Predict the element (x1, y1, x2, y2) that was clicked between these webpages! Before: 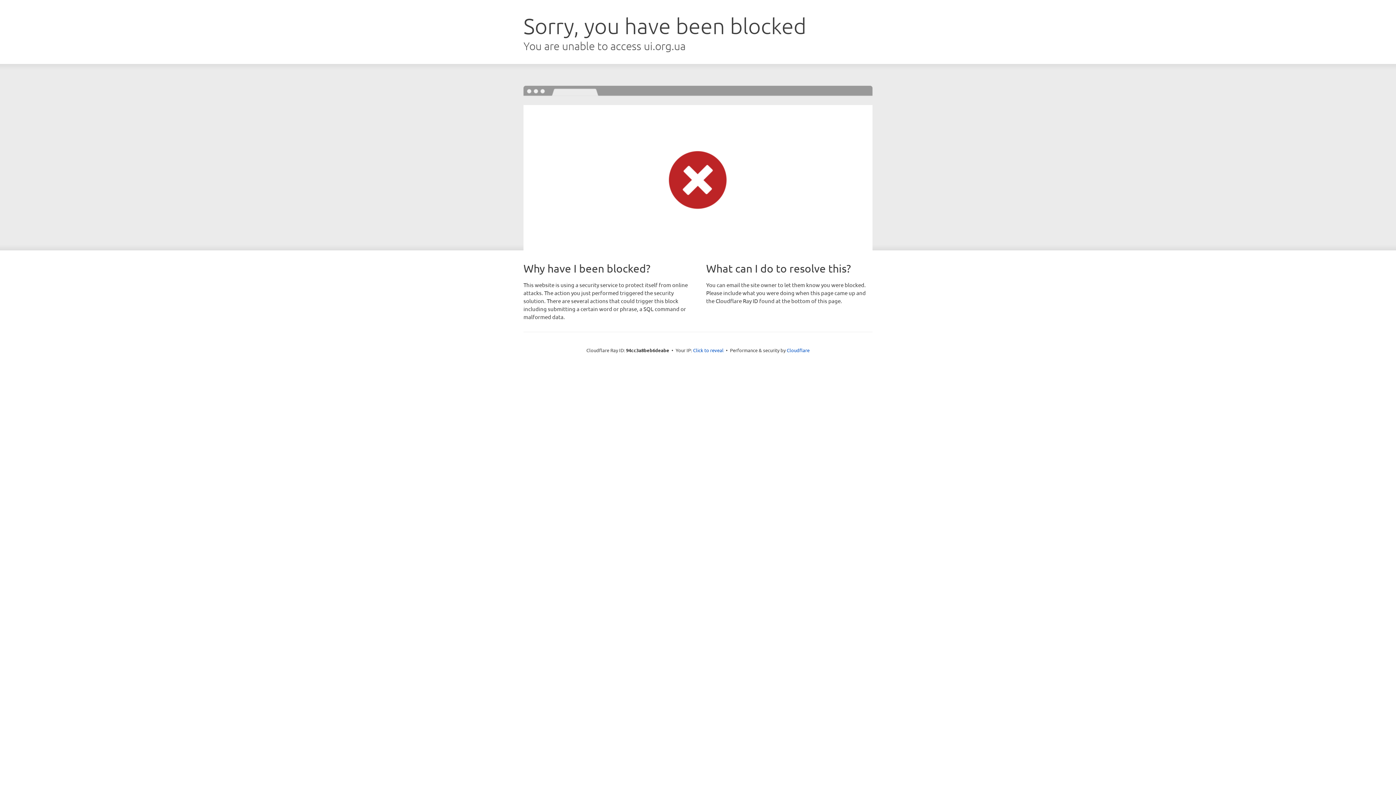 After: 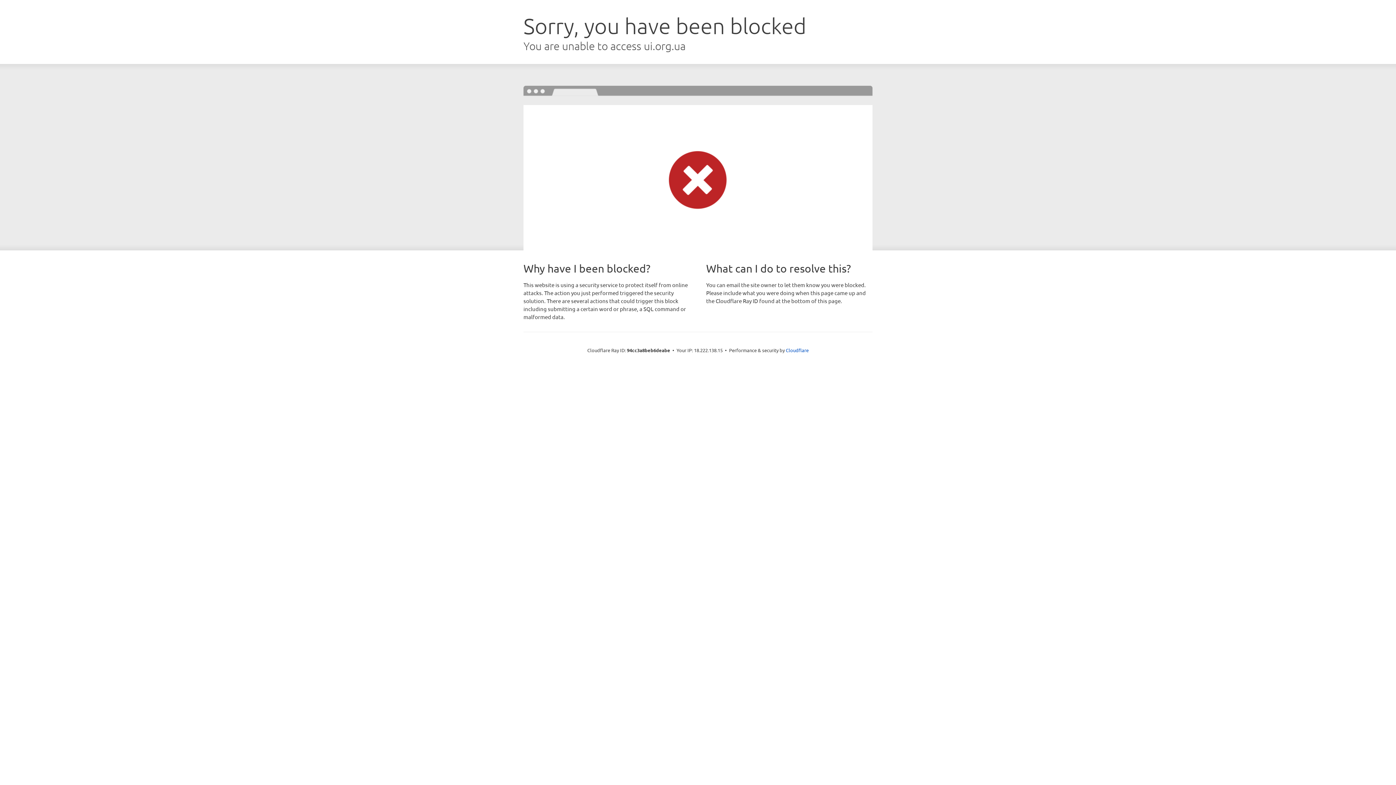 Action: label: Click to reveal bbox: (693, 346, 723, 353)